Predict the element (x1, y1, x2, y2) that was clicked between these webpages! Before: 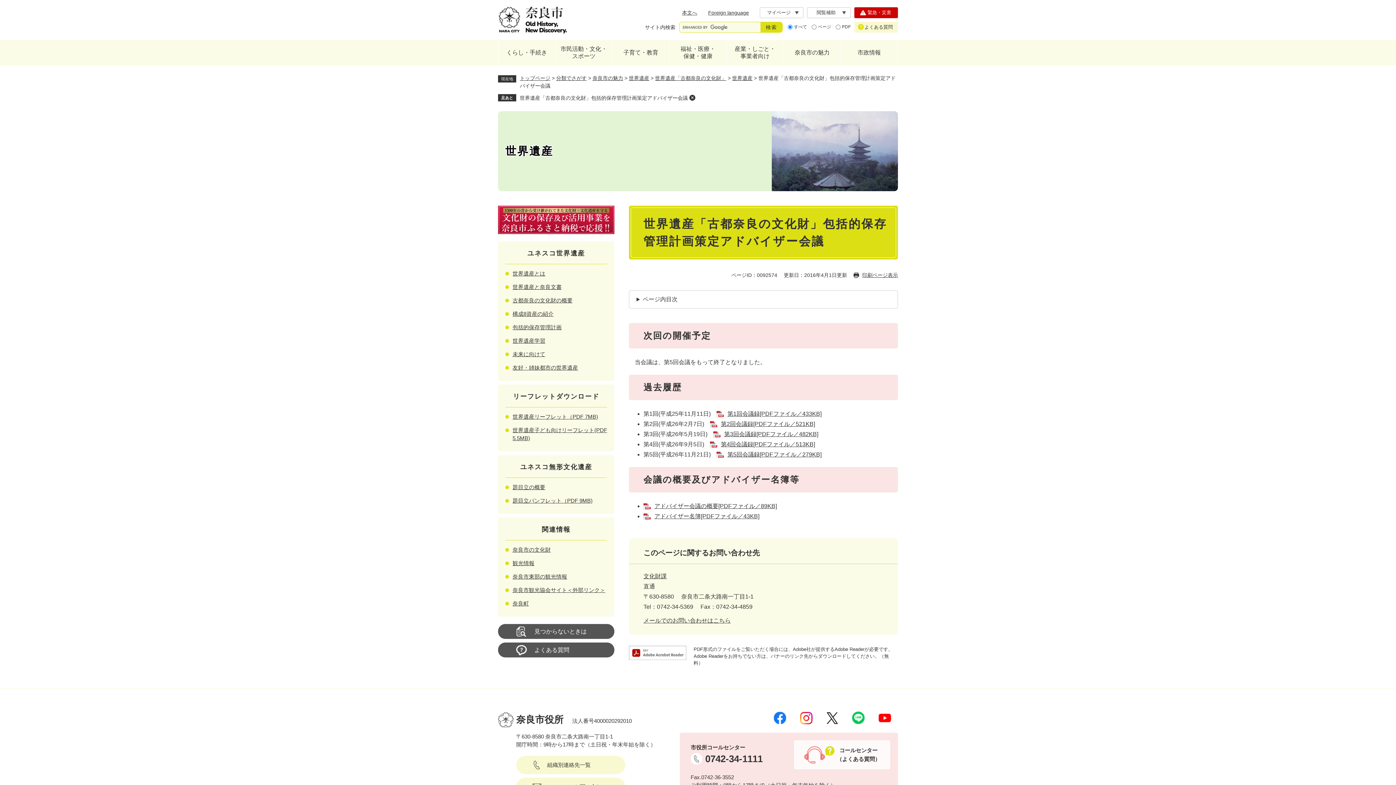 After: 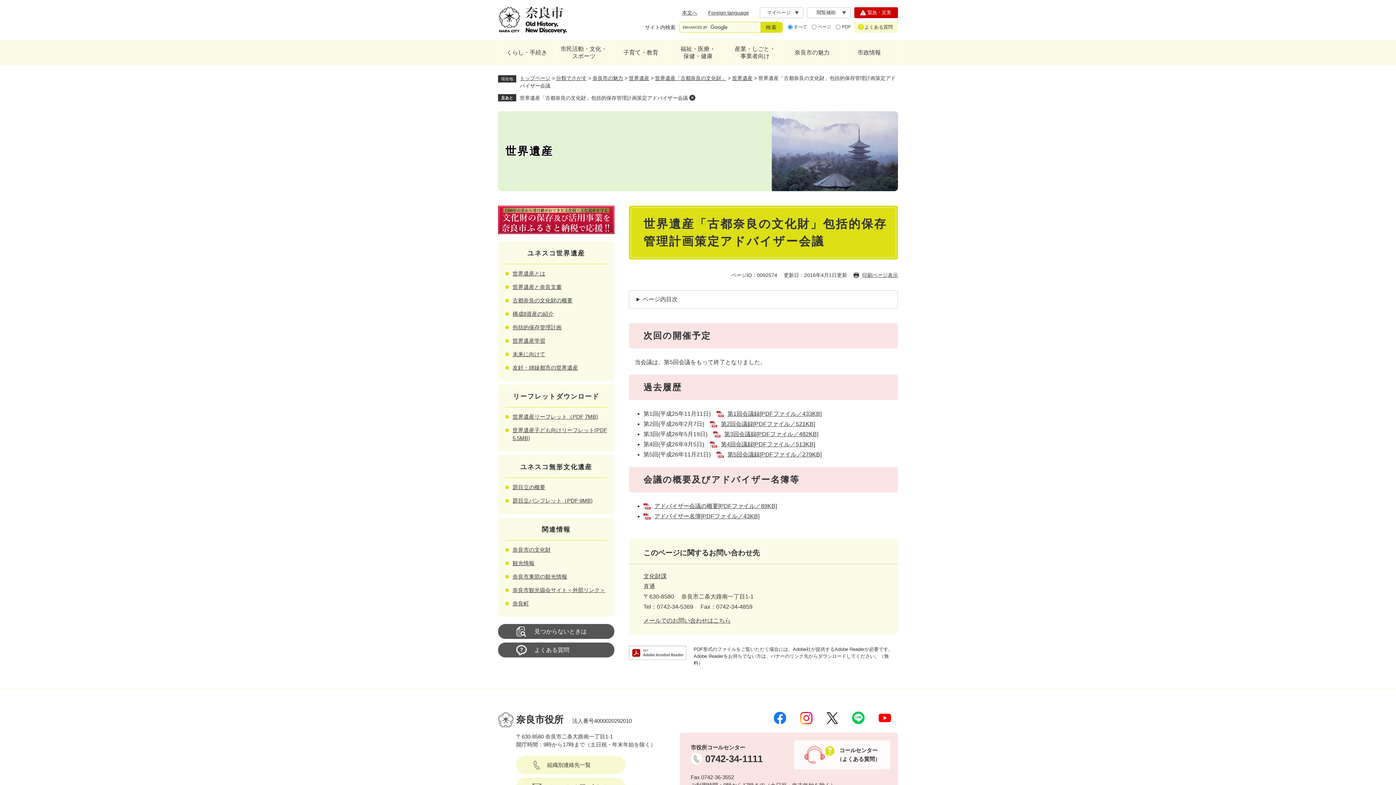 Action: label: 世界遺産「古都奈良の文化財」包括的保存管理計画策定アドバイザー会議 bbox: (520, 95, 688, 100)